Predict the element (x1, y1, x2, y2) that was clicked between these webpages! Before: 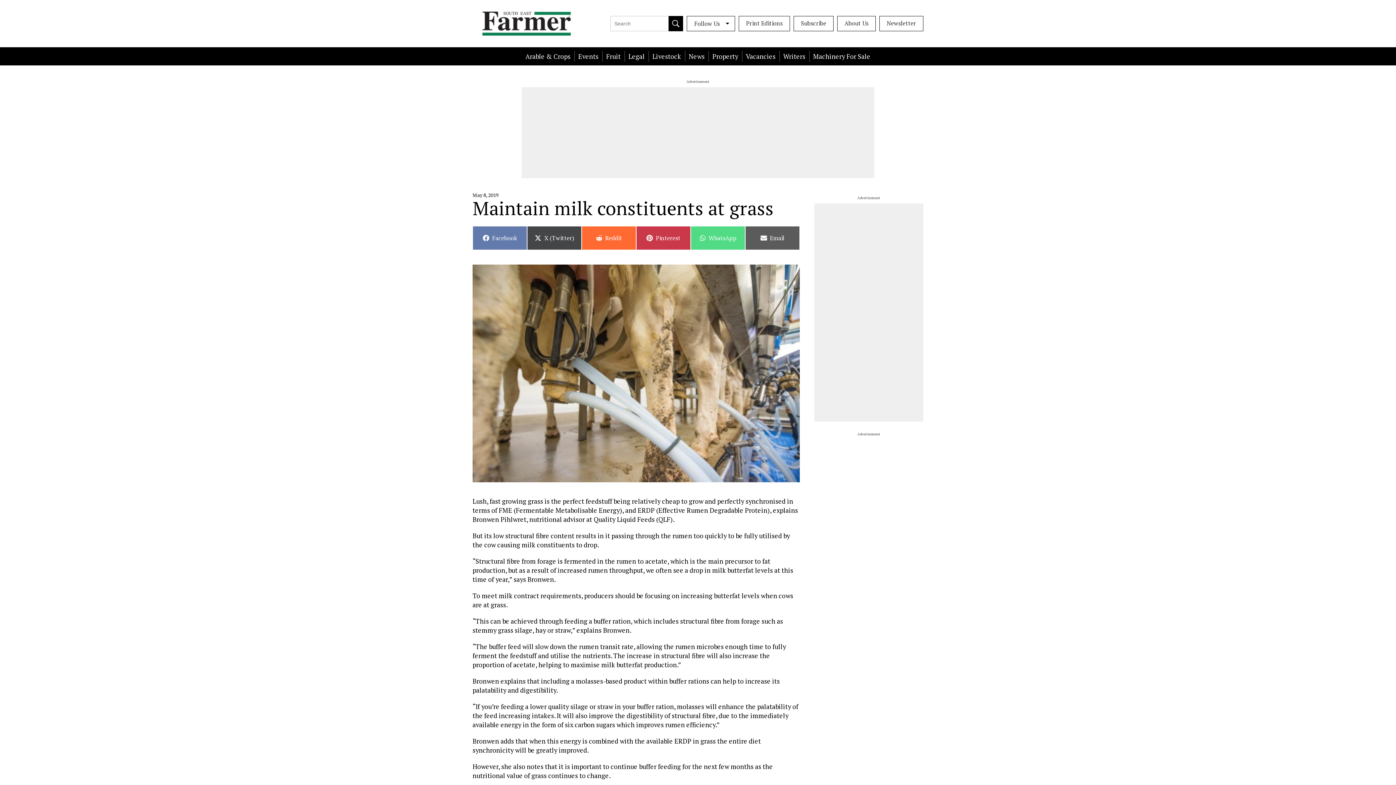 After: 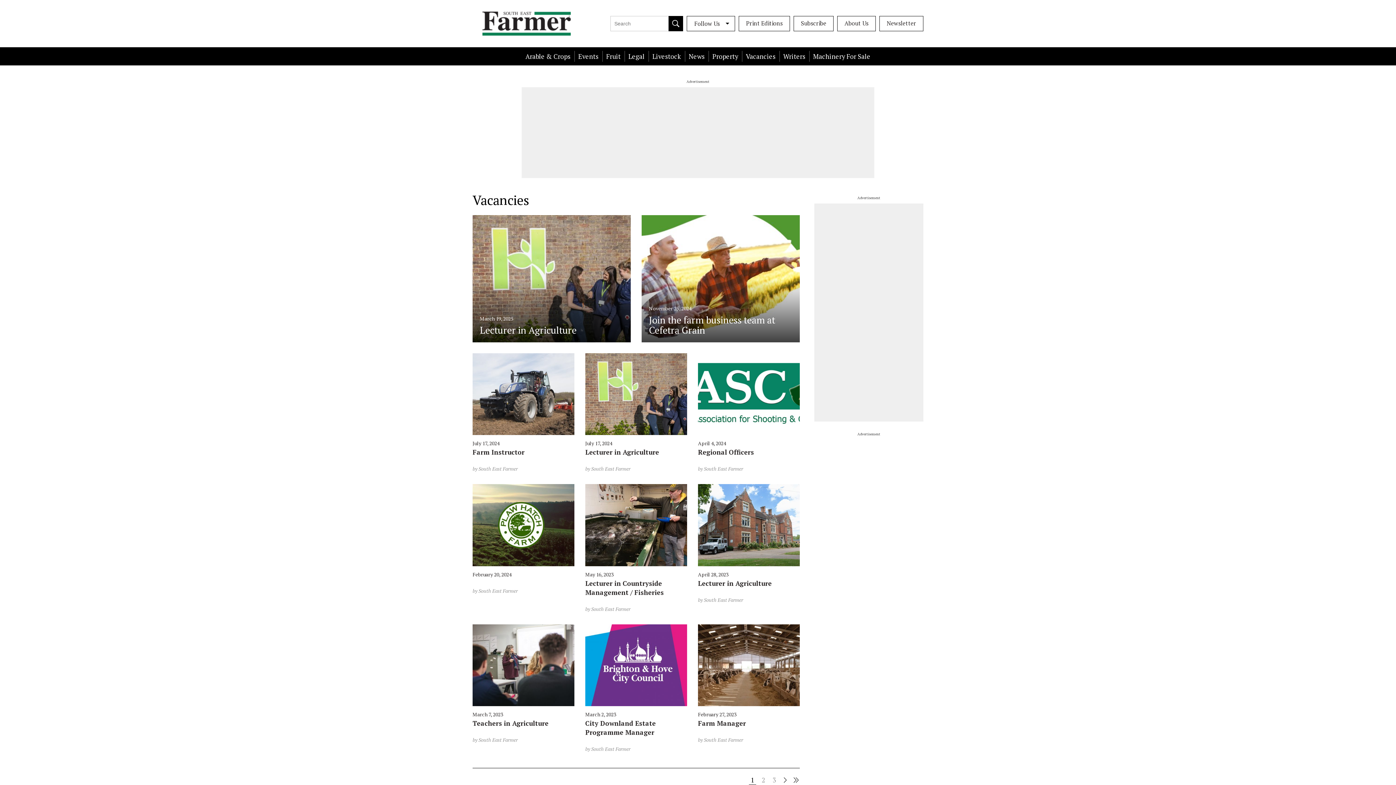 Action: label: Vacancies bbox: (742, 50, 779, 61)